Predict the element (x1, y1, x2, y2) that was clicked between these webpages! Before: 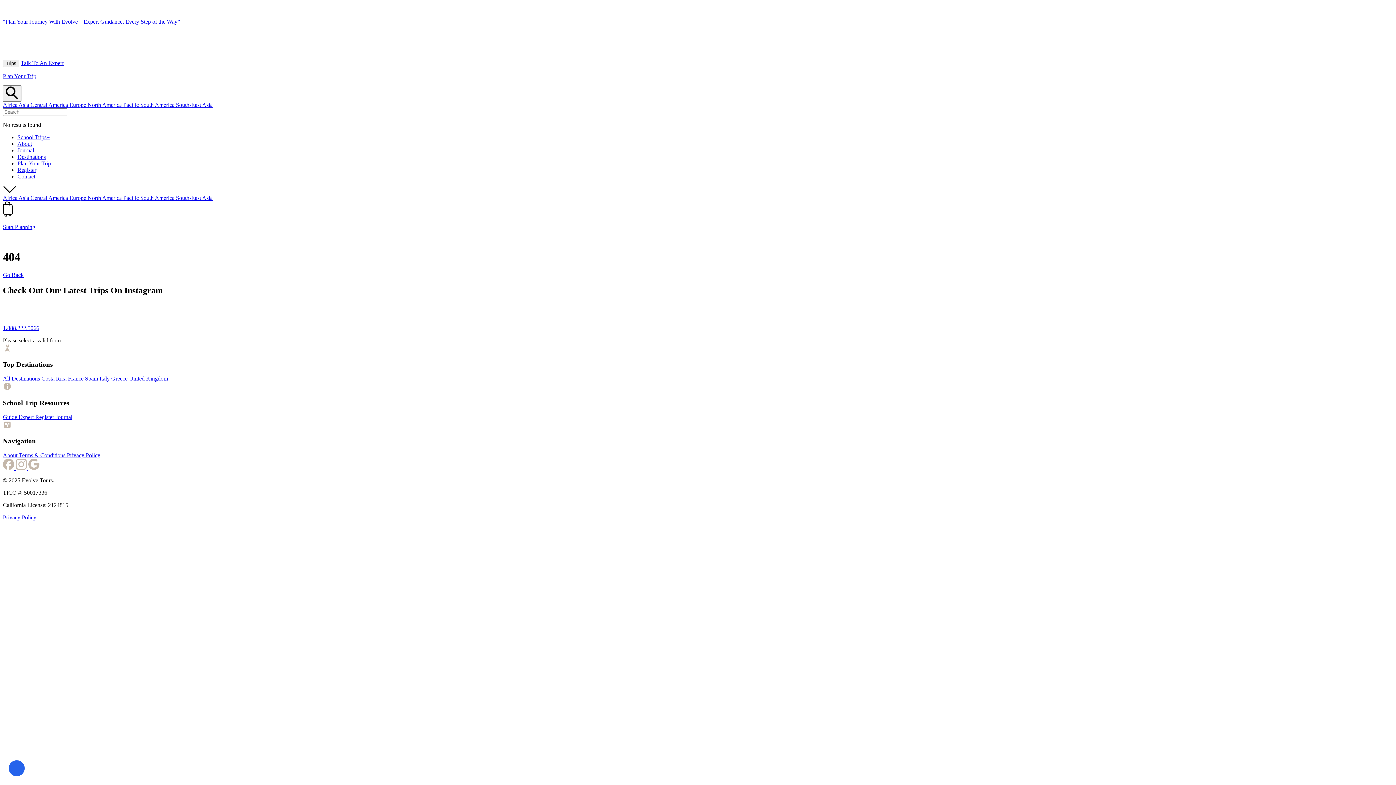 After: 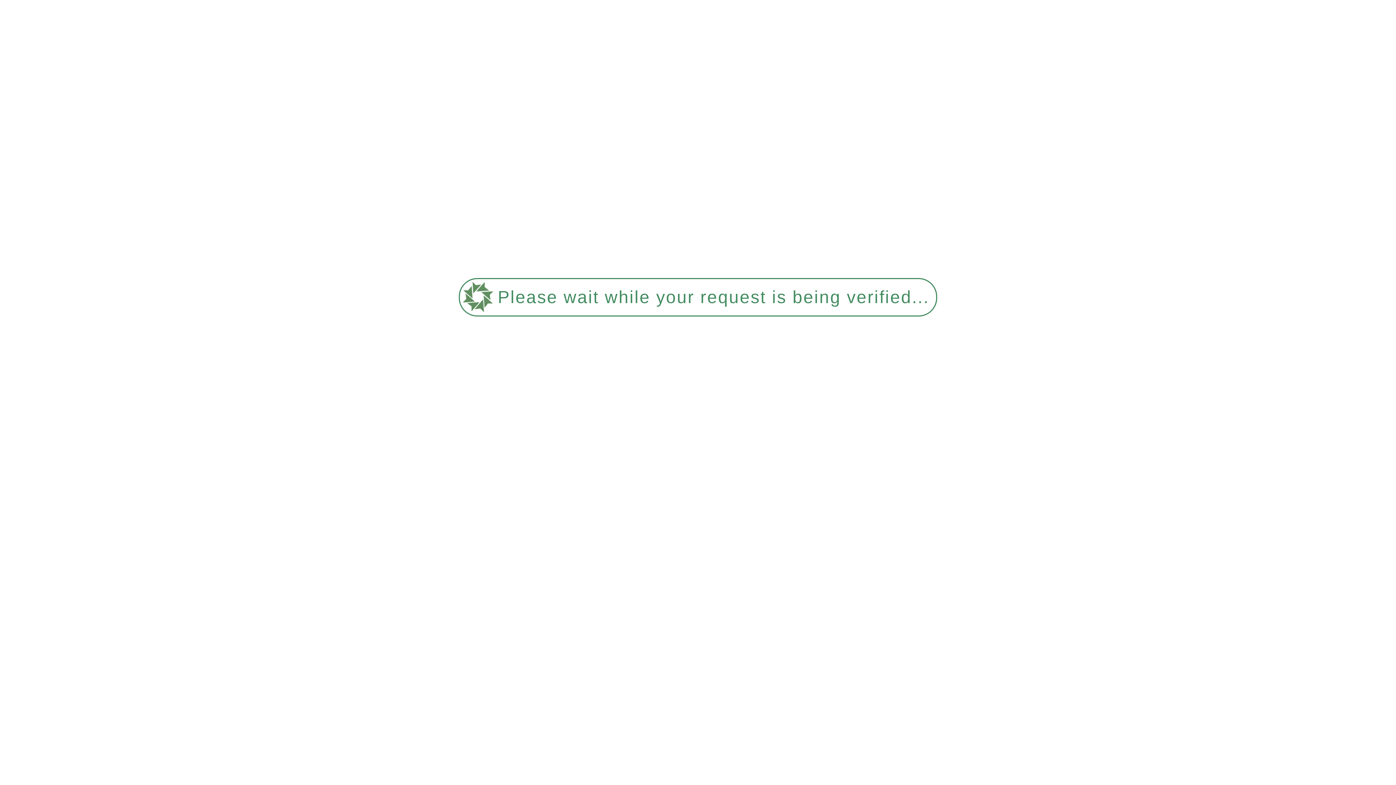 Action: label: Plan Your Trip bbox: (2, 73, 1393, 79)